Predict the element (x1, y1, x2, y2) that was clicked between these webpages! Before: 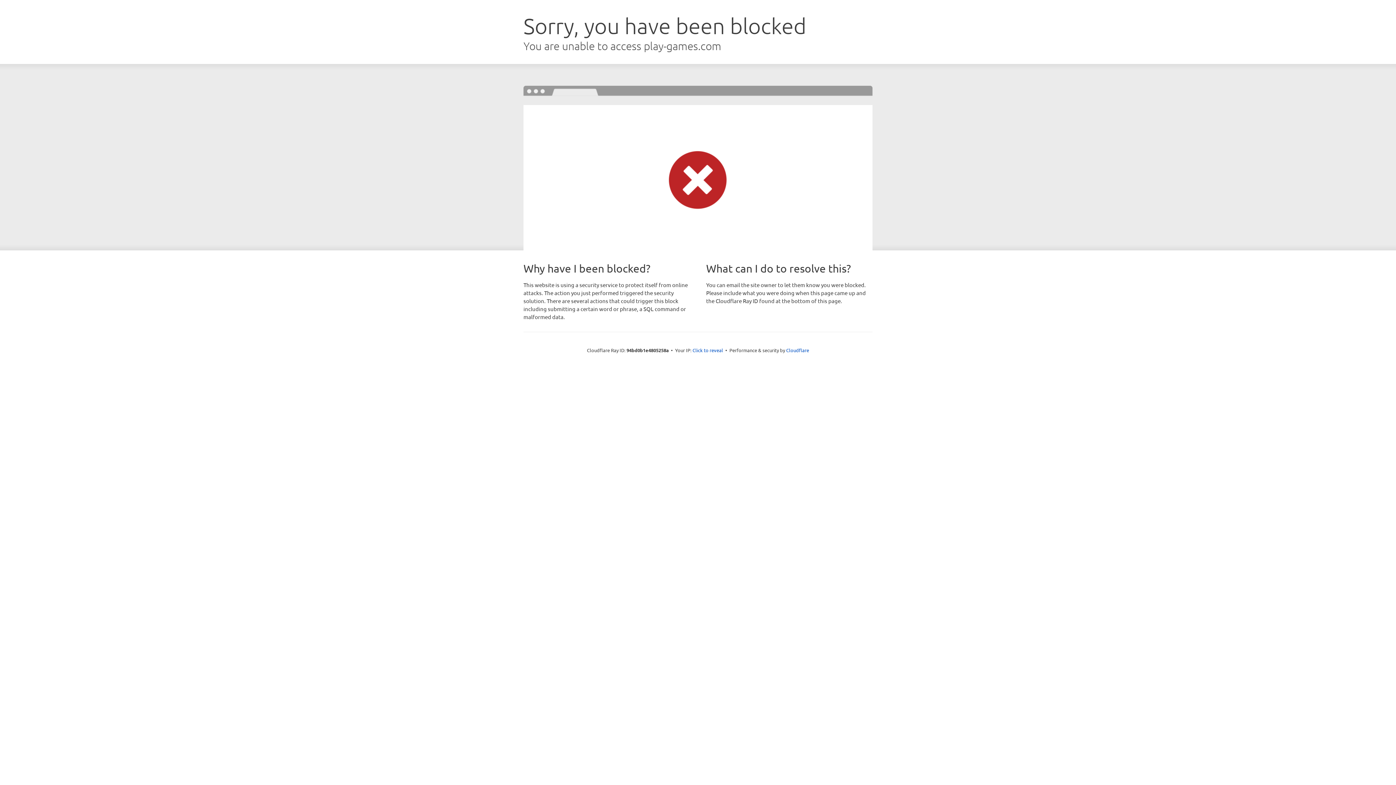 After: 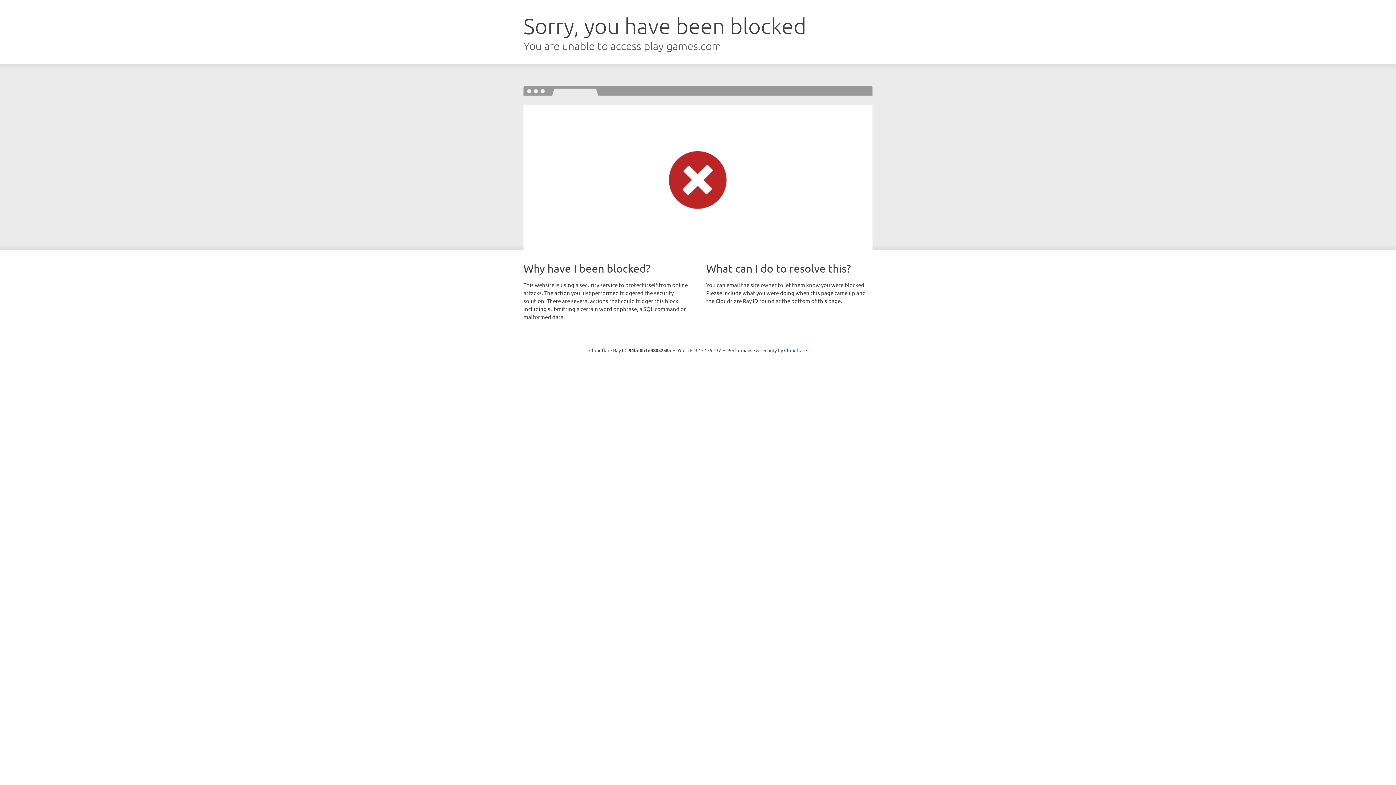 Action: bbox: (692, 346, 723, 353) label: Click to reveal